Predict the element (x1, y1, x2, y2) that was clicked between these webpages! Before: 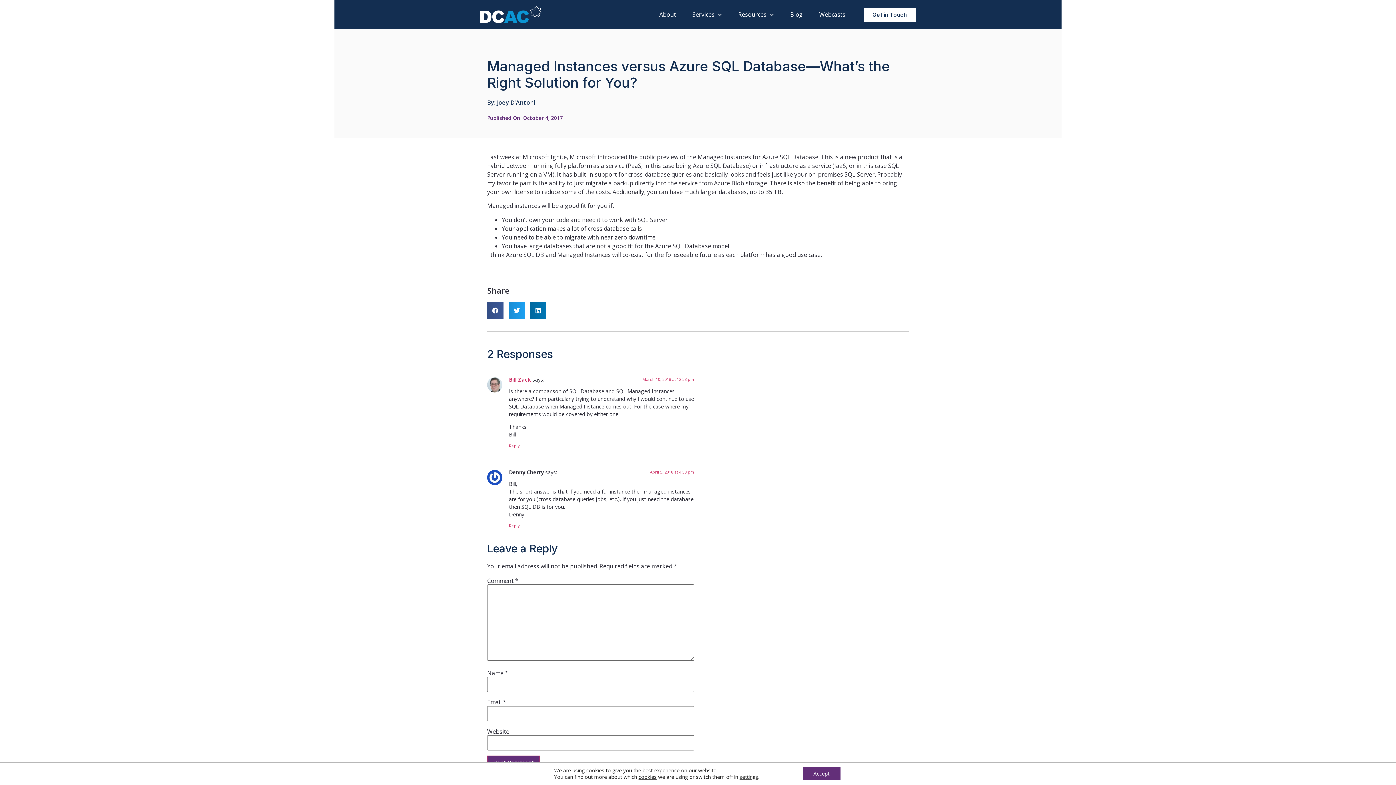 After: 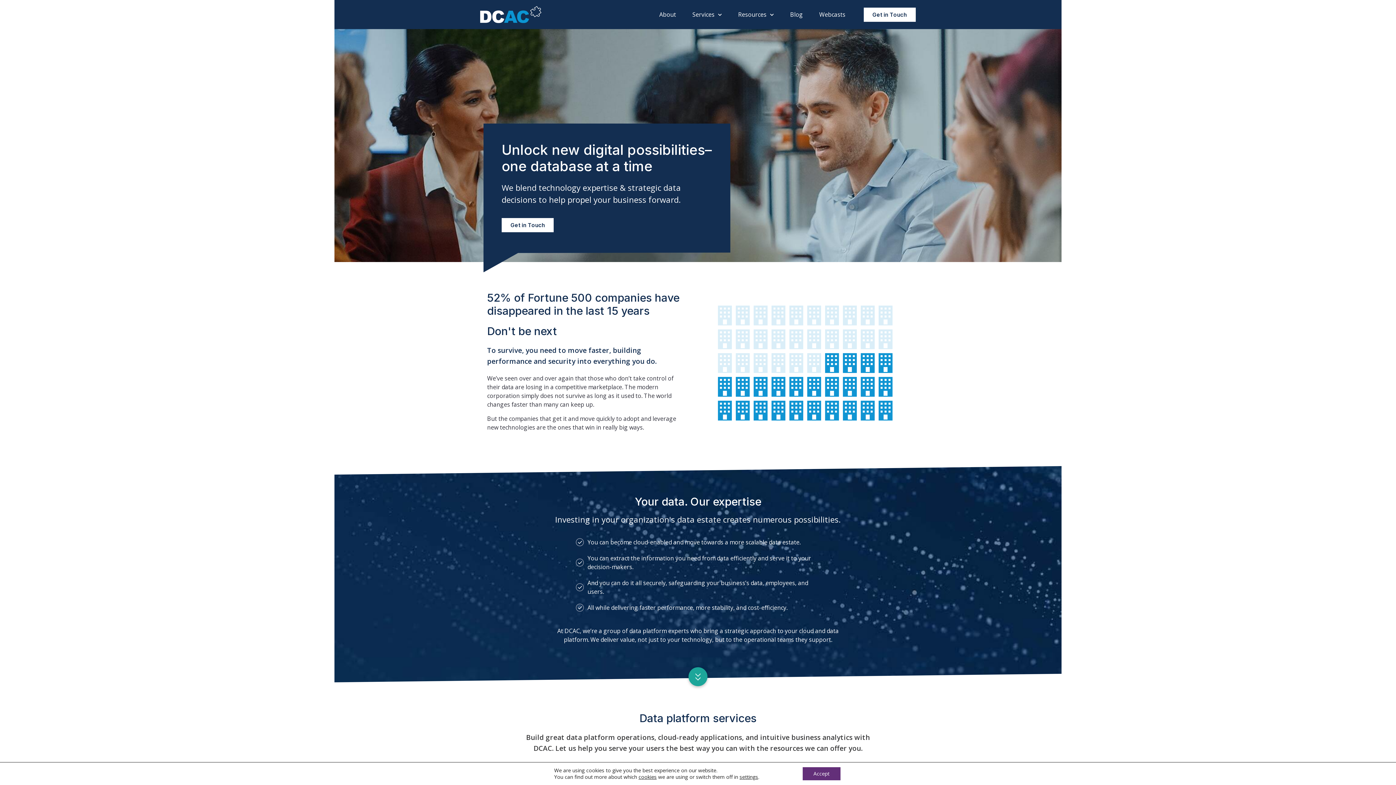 Action: bbox: (480, 5, 541, 23)